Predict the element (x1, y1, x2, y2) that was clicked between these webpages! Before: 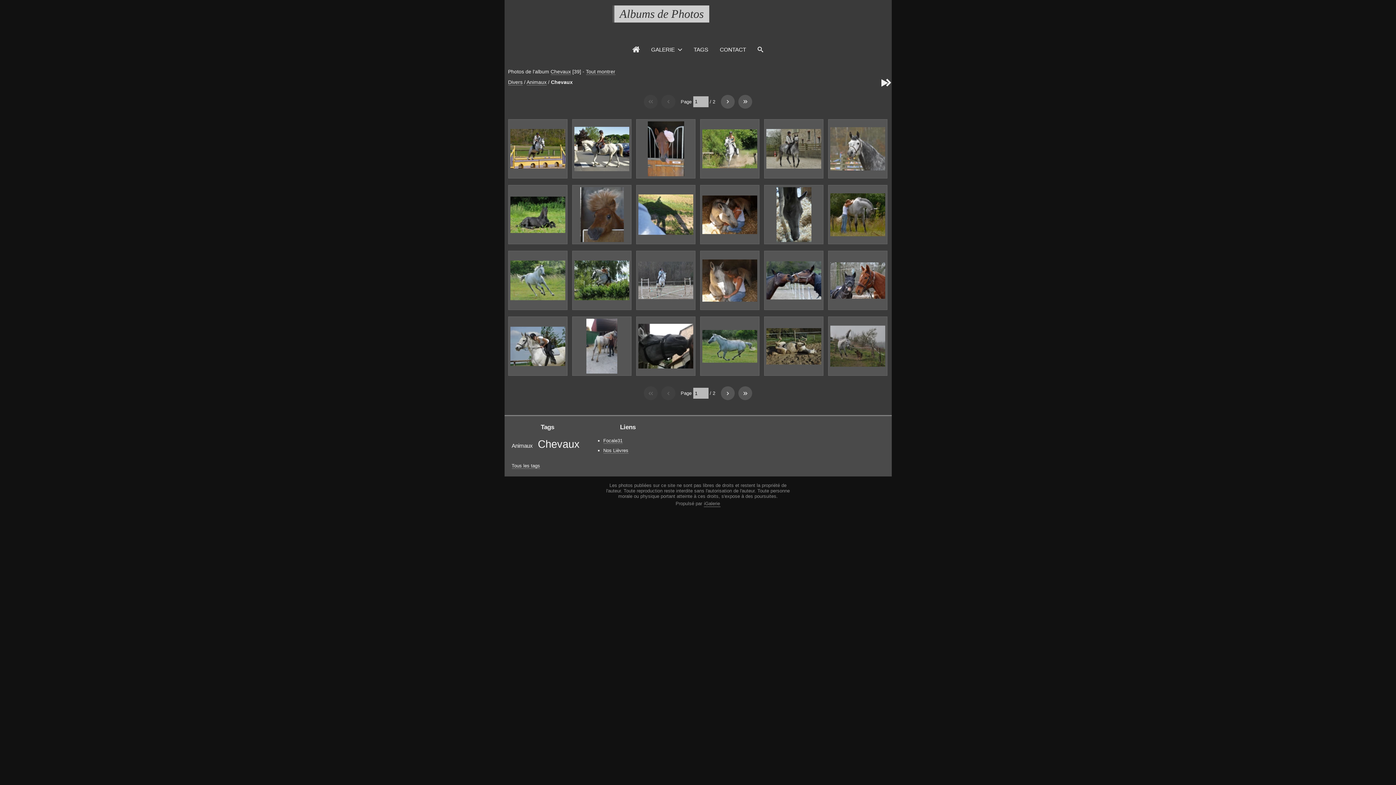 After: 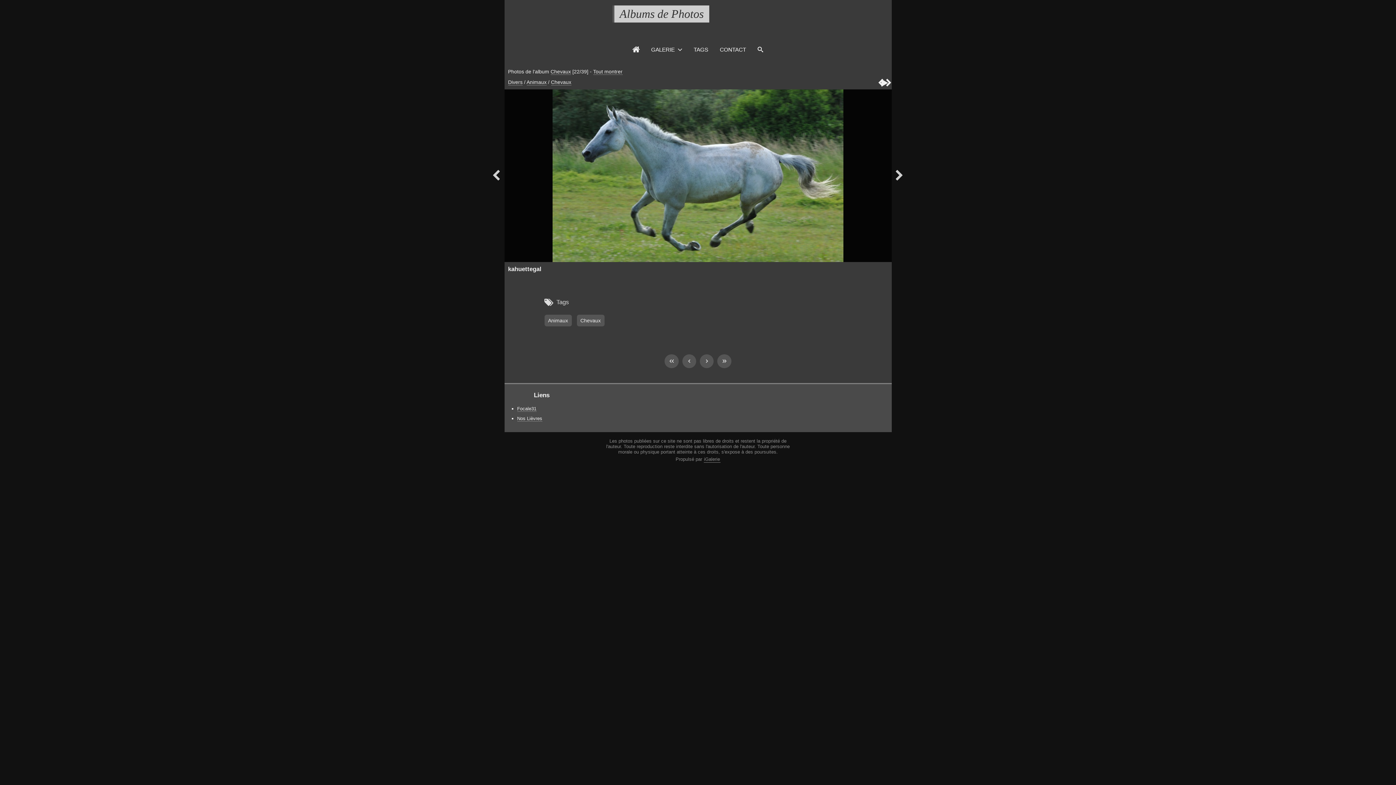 Action: bbox: (700, 317, 759, 375)